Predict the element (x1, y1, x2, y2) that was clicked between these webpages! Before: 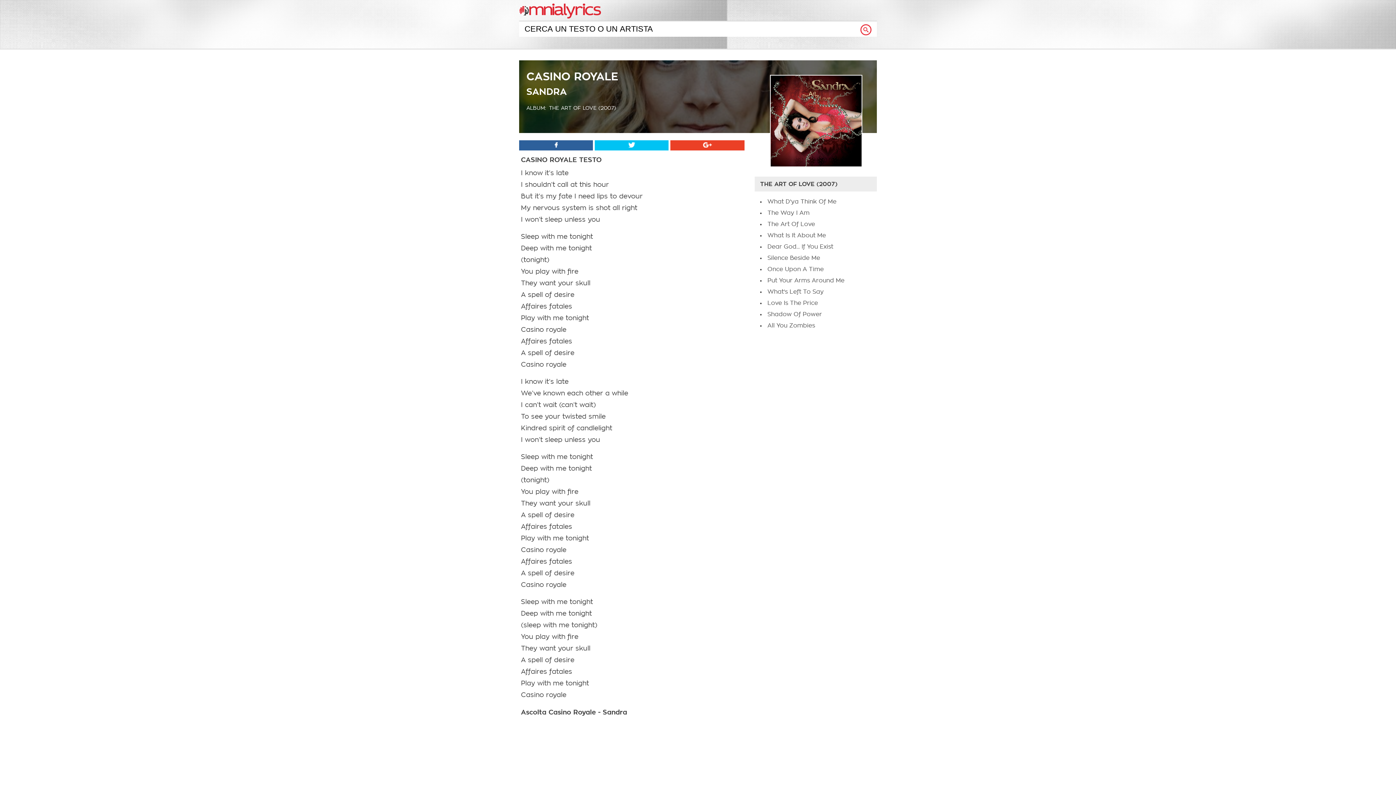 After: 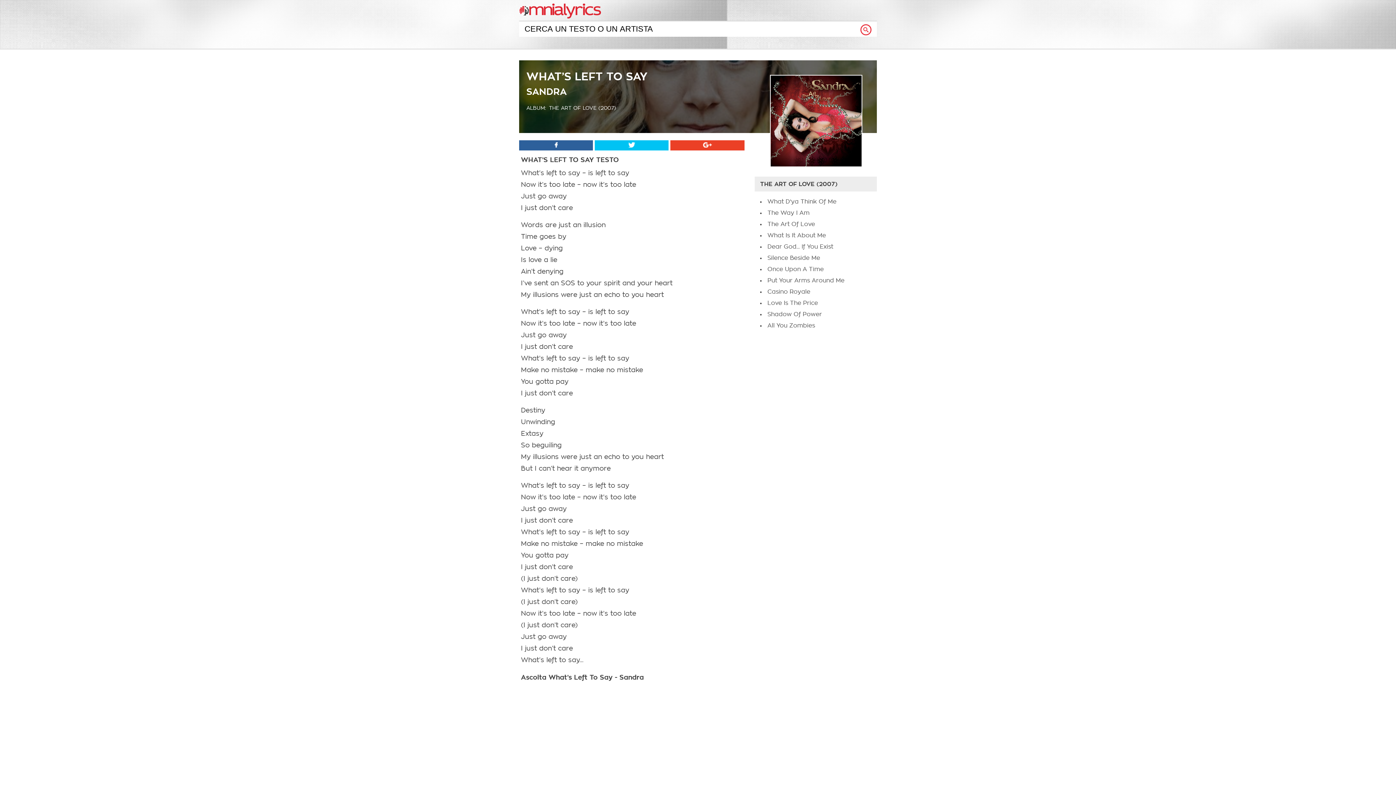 Action: label: What's Left To Say bbox: (767, 289, 824, 294)